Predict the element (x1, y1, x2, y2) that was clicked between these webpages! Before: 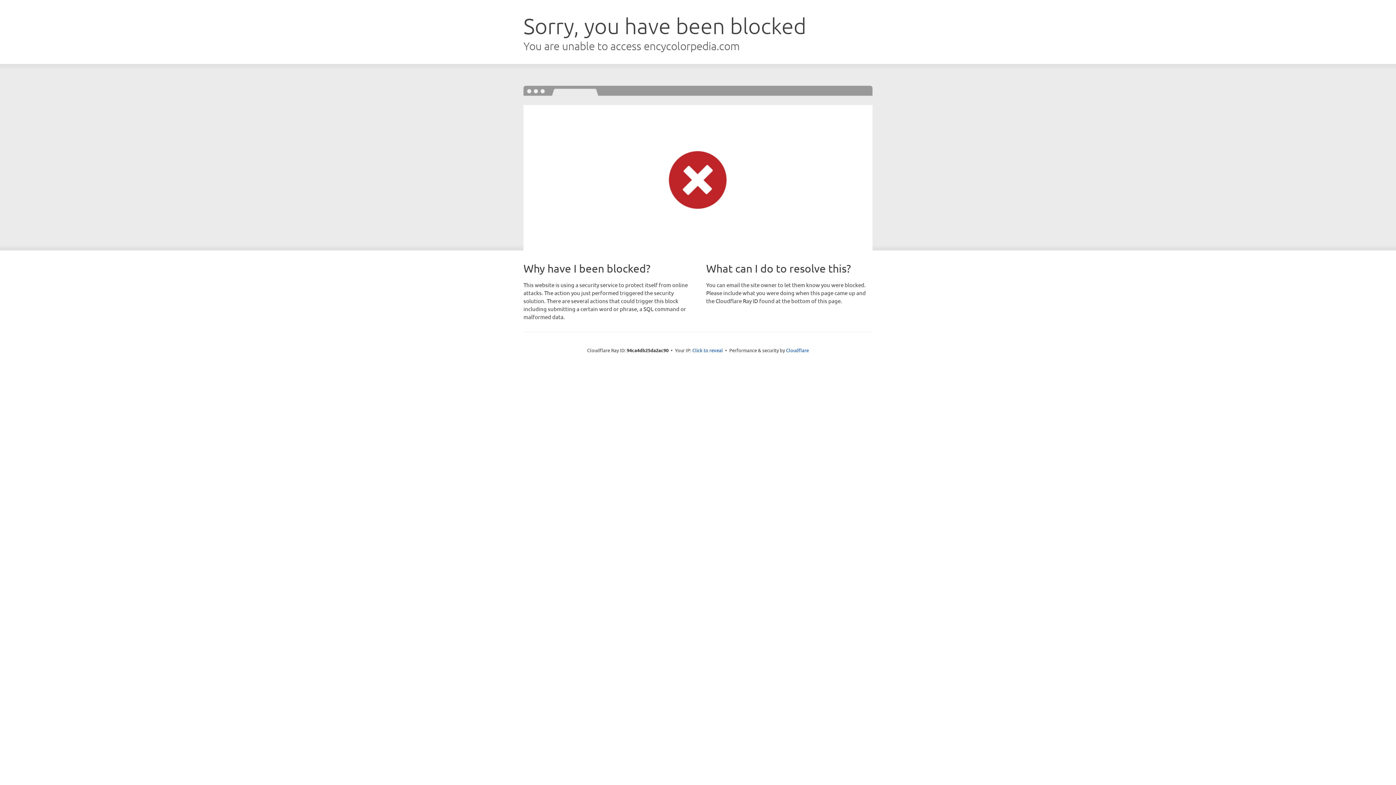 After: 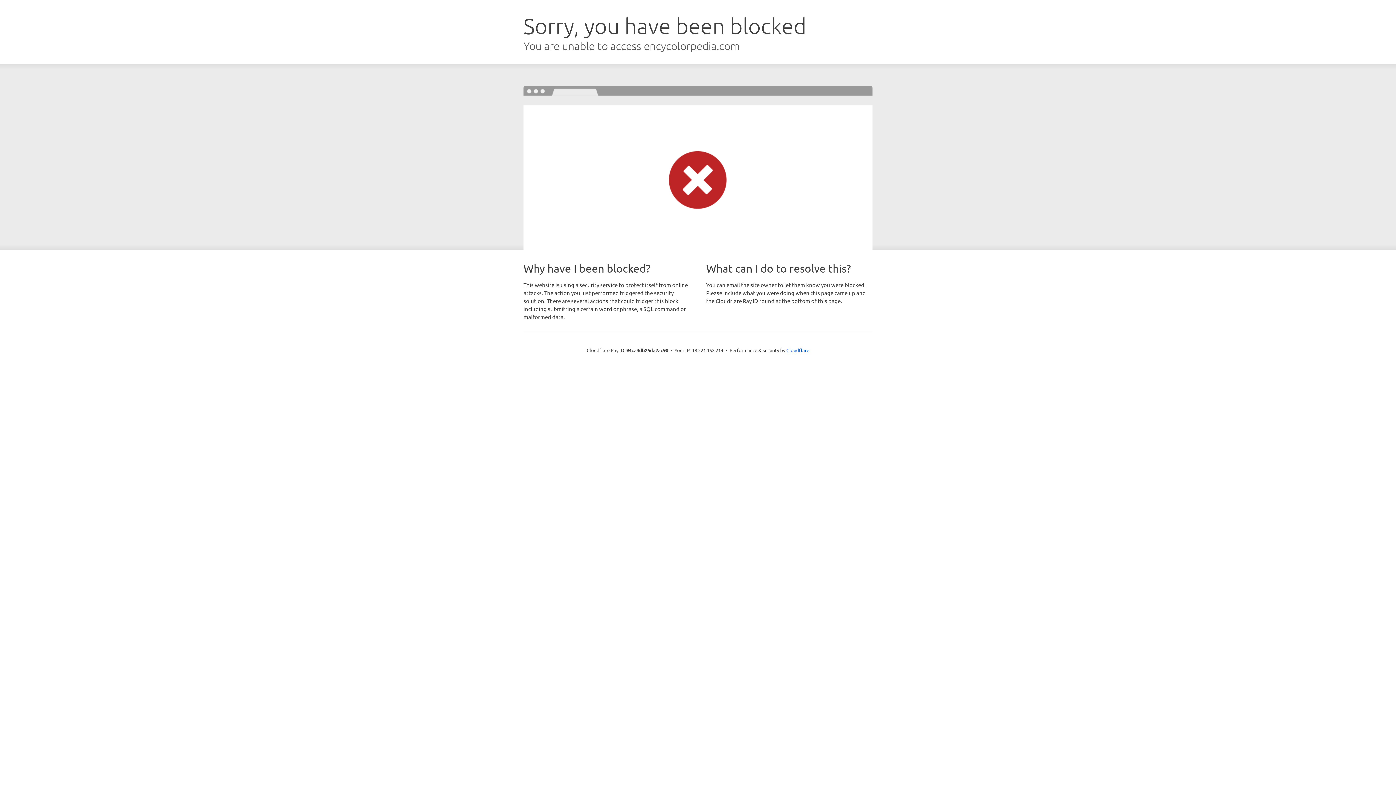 Action: bbox: (692, 346, 723, 353) label: Click to reveal